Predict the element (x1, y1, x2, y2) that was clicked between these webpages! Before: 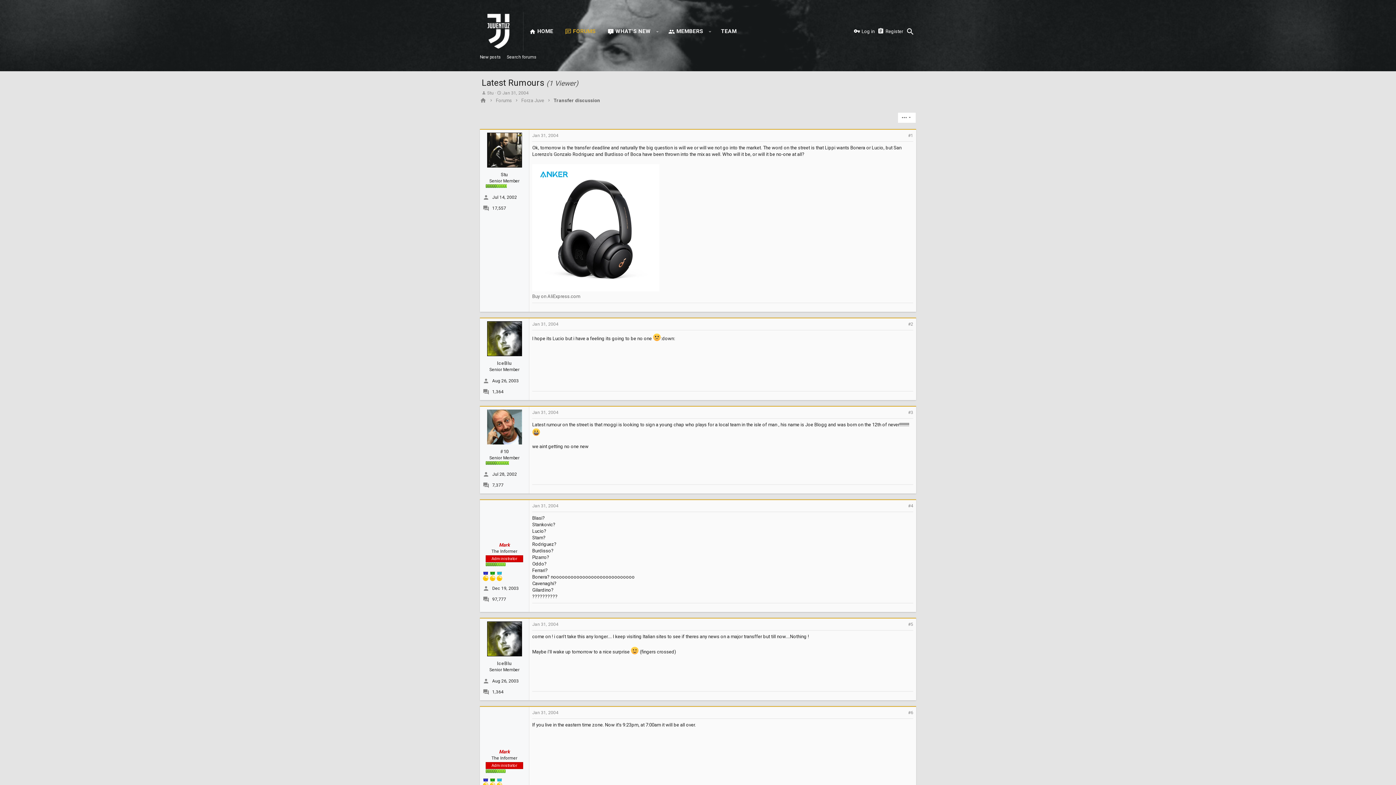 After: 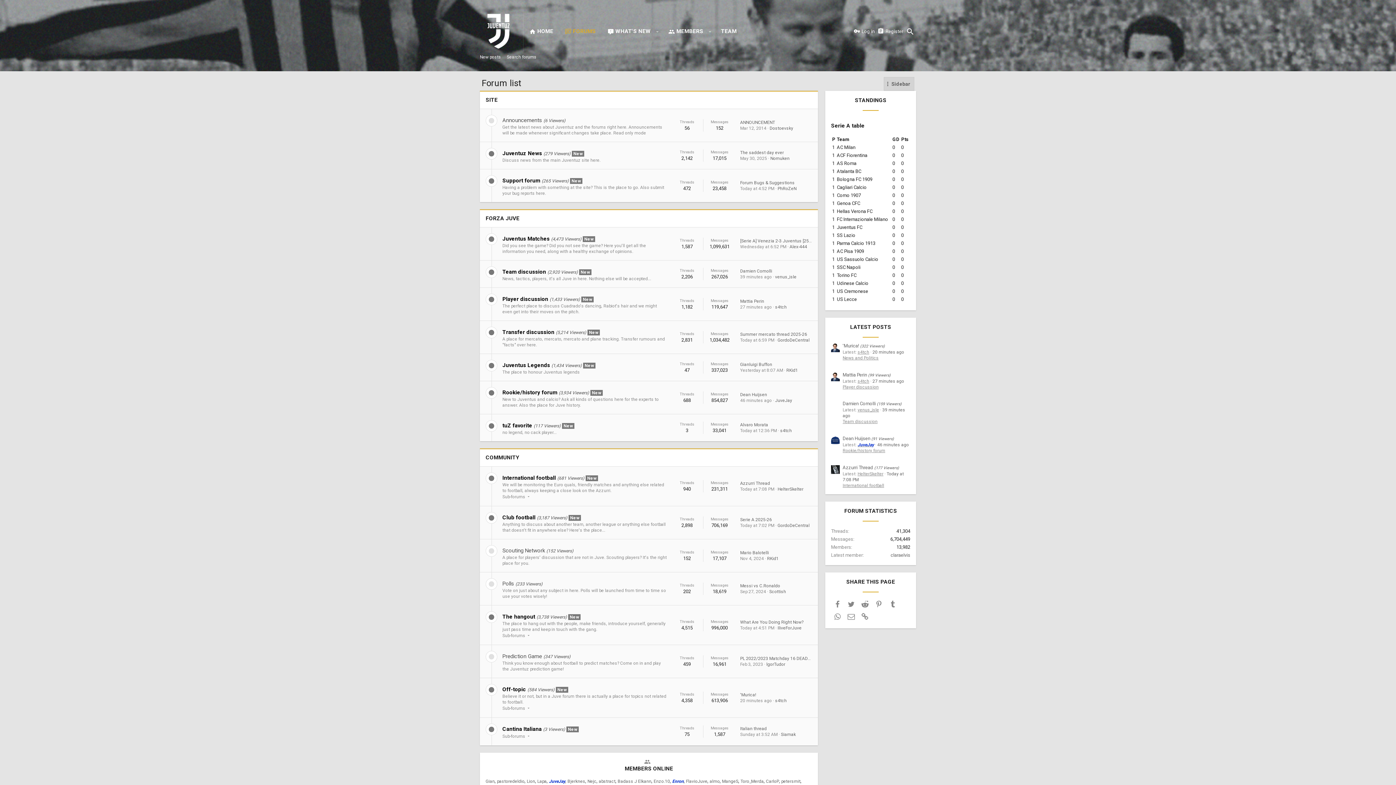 Action: label: HOME bbox: (523, 22, 559, 40)